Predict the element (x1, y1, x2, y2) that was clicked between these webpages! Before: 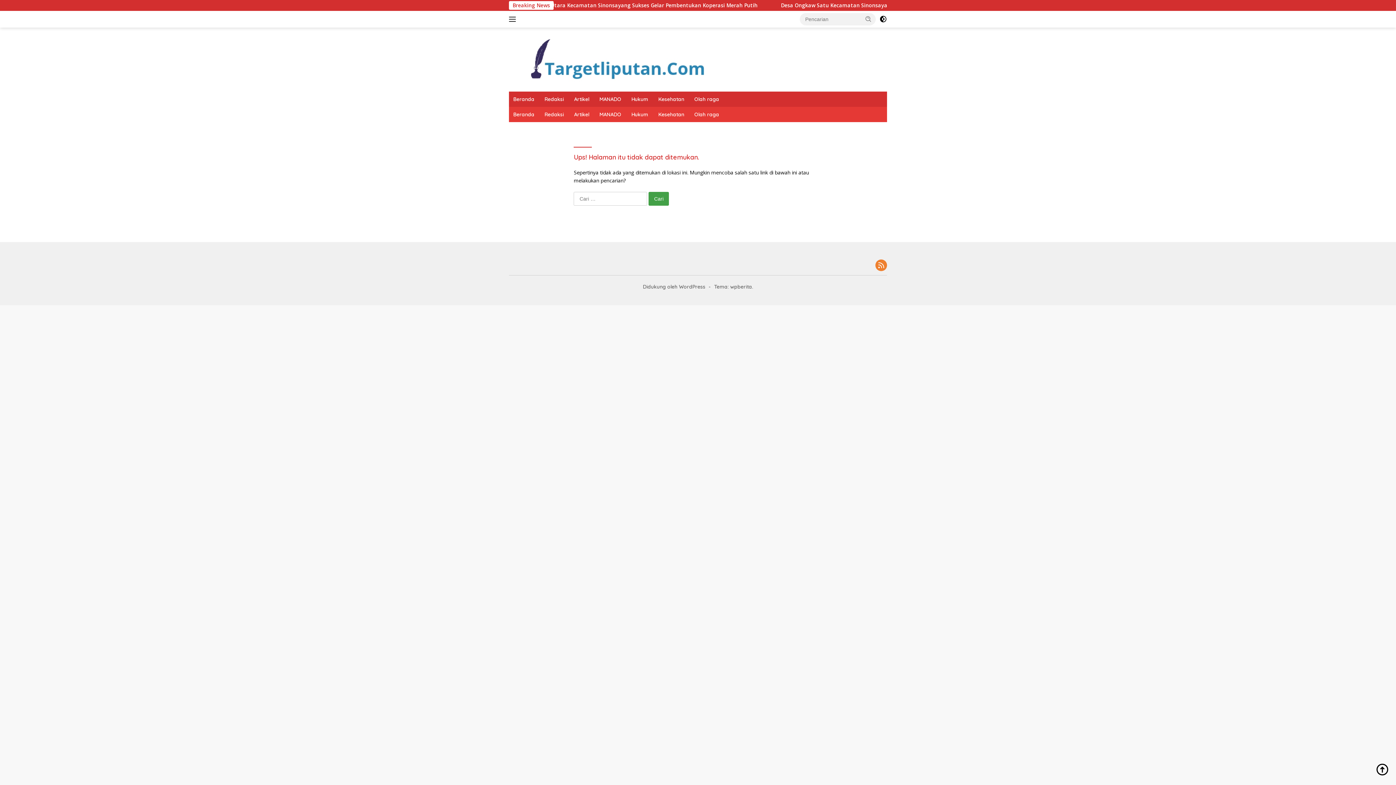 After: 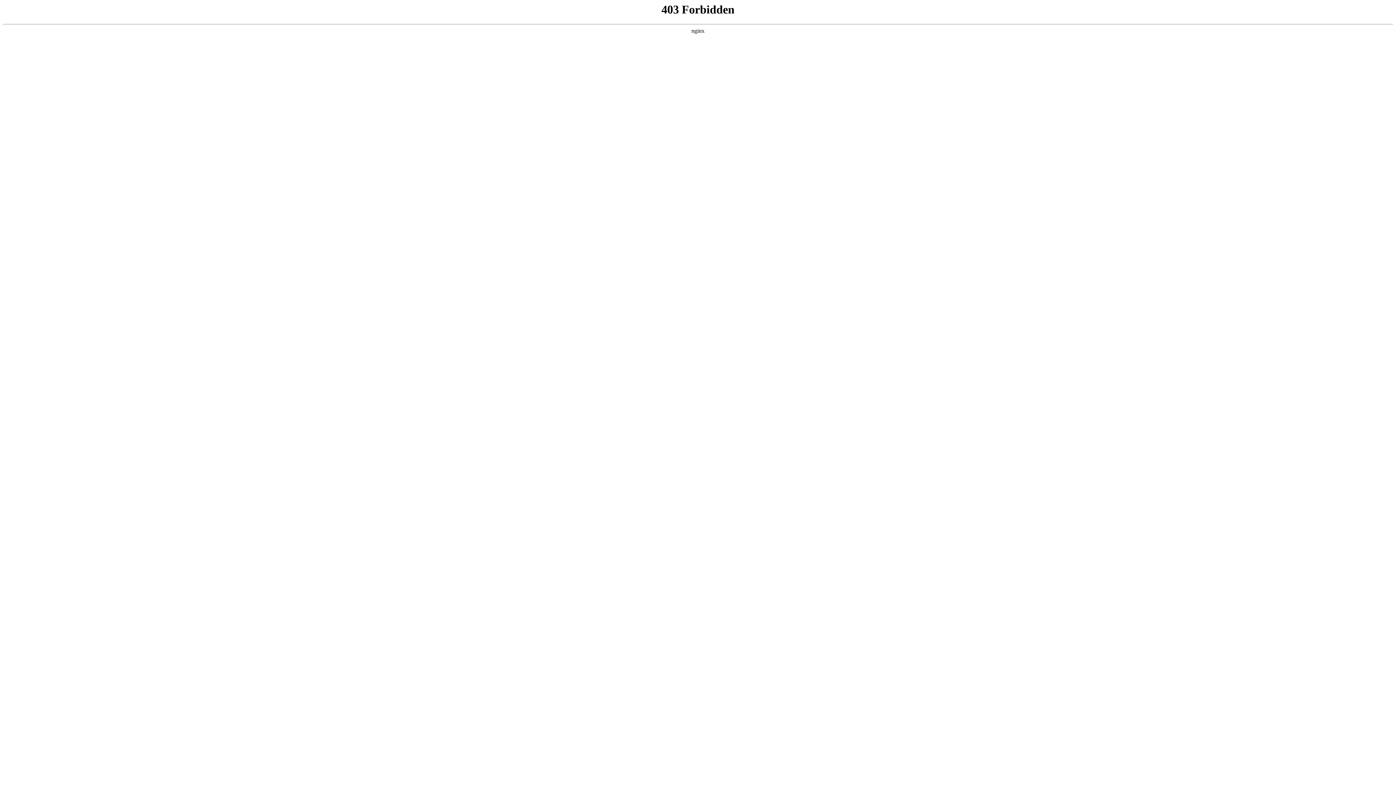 Action: bbox: (643, 283, 705, 290) label: Didukung oleh WordPress